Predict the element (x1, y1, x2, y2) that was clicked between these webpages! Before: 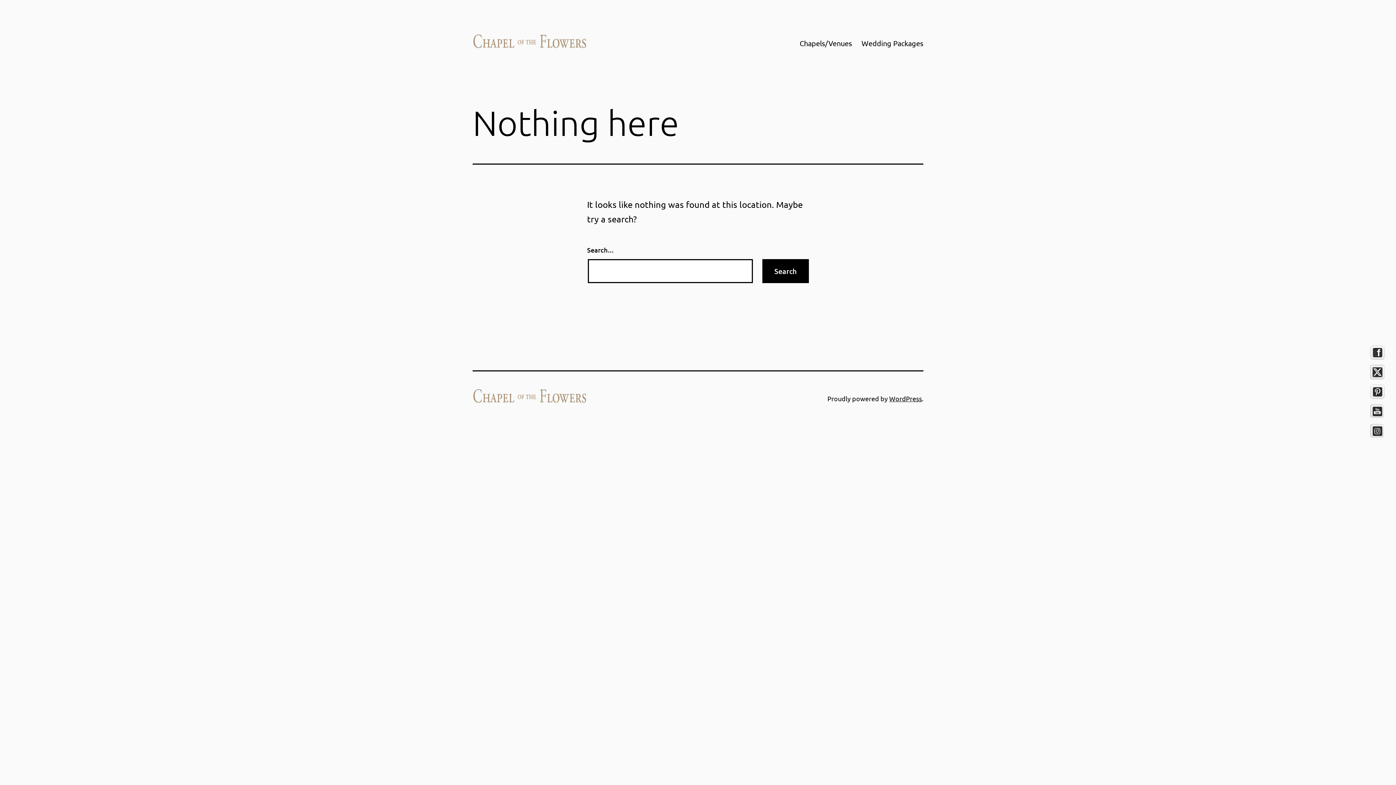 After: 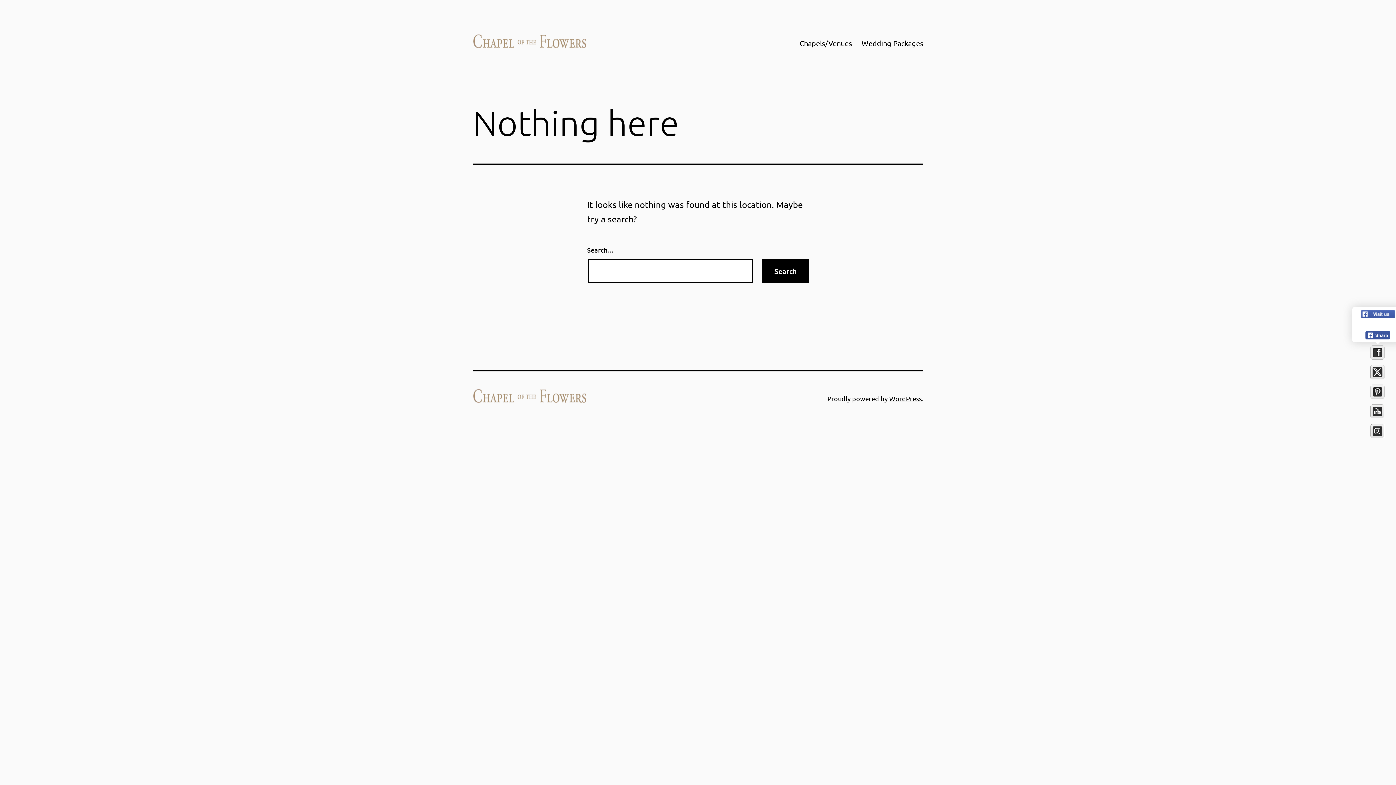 Action: bbox: (1370, 345, 1385, 360)